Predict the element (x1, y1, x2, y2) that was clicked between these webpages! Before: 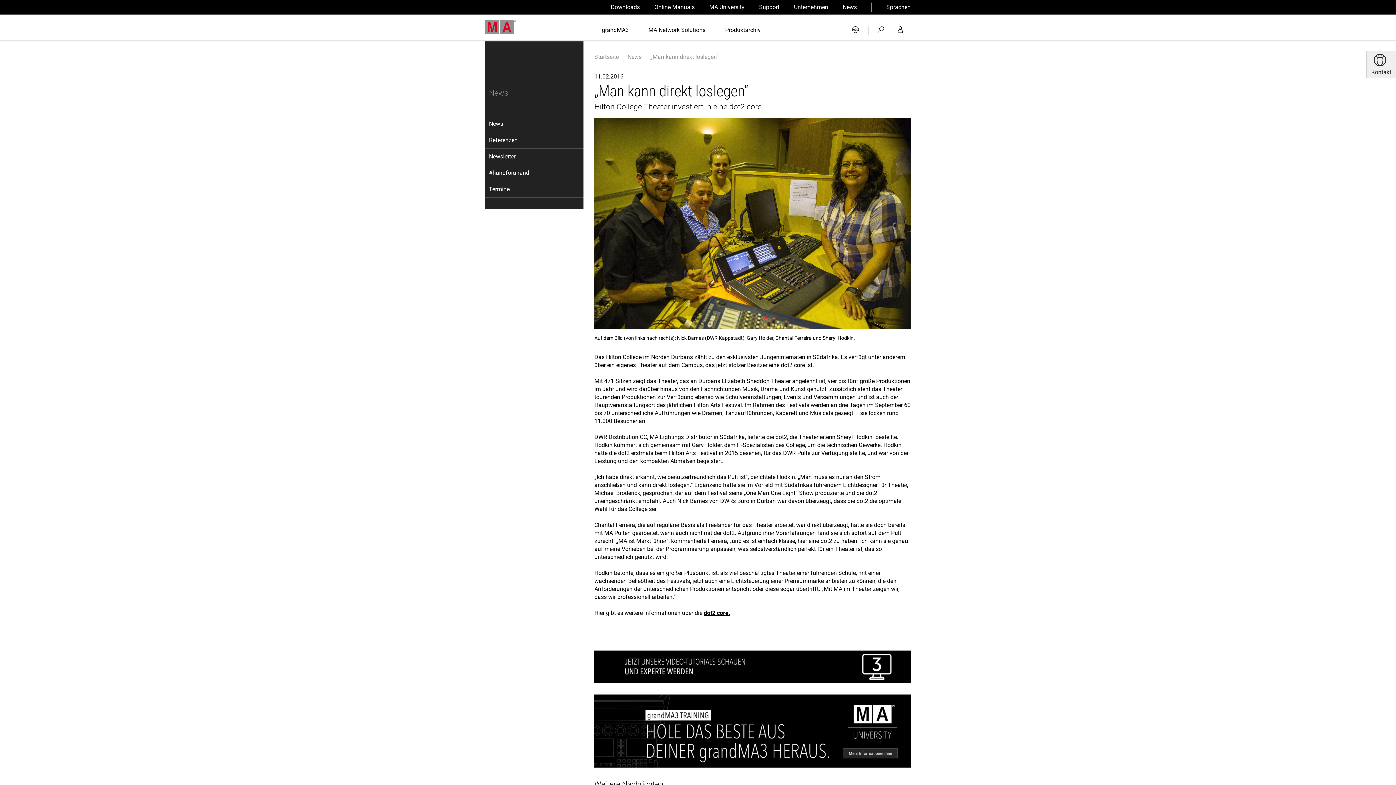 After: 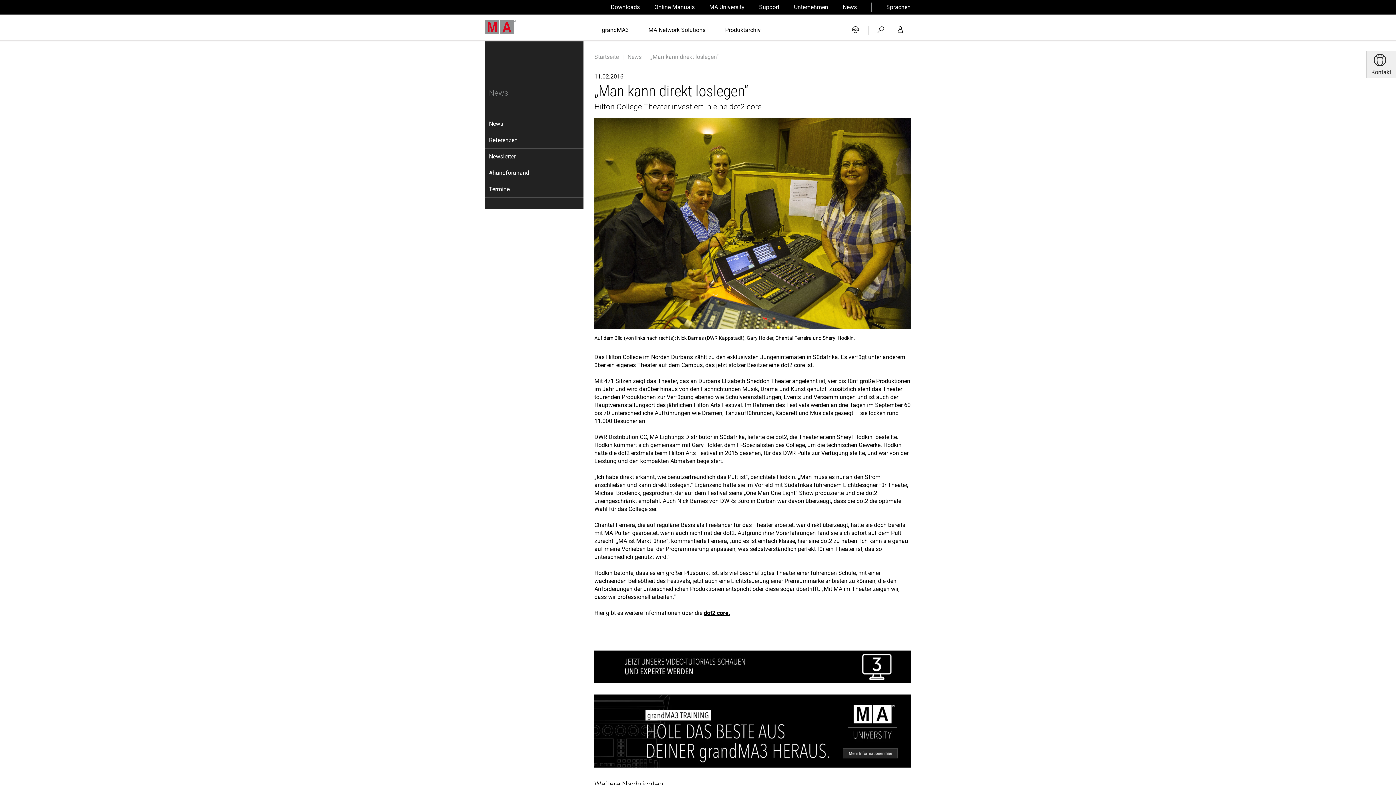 Action: bbox: (871, 23, 891, 37)